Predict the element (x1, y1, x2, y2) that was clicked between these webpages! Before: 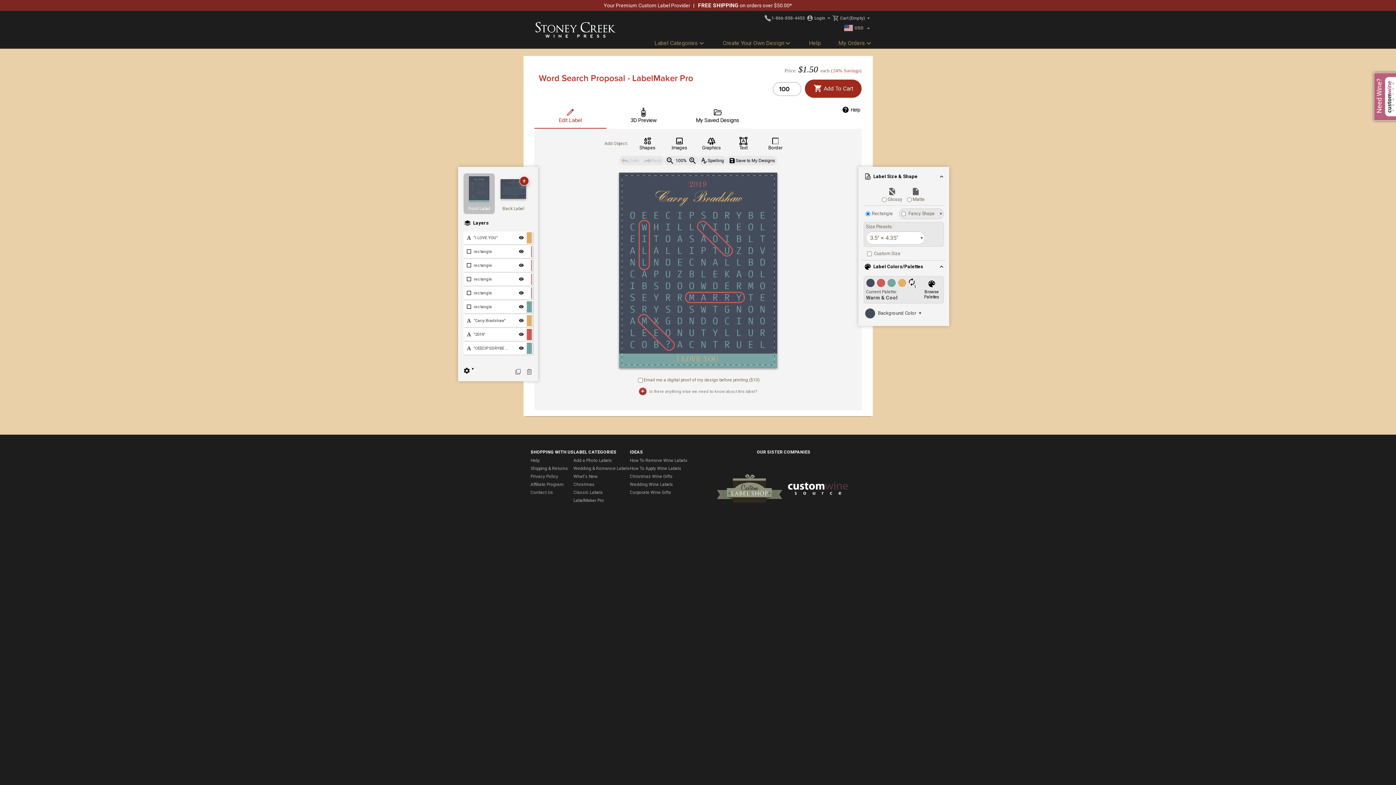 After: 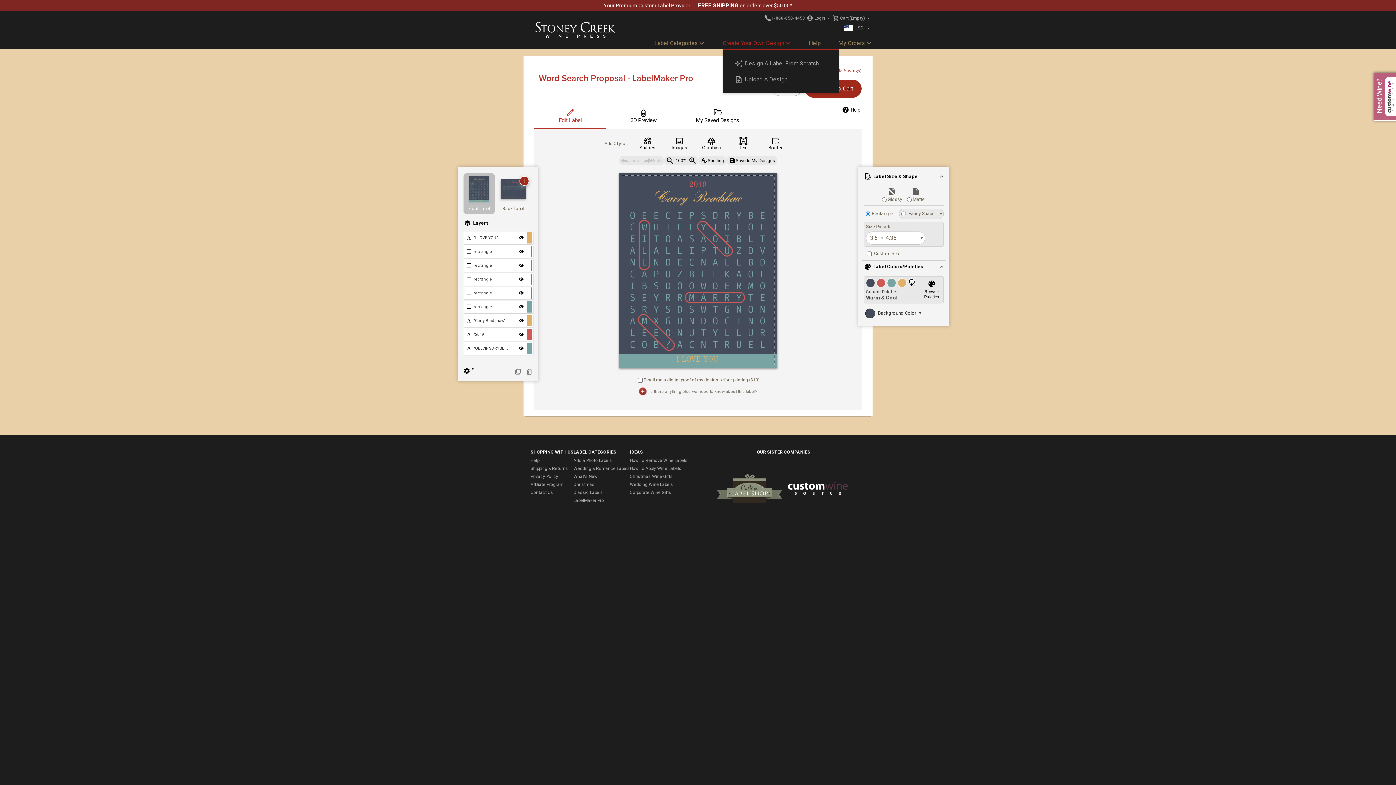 Action: label: Create Your Own Design bbox: (722, 39, 791, 46)